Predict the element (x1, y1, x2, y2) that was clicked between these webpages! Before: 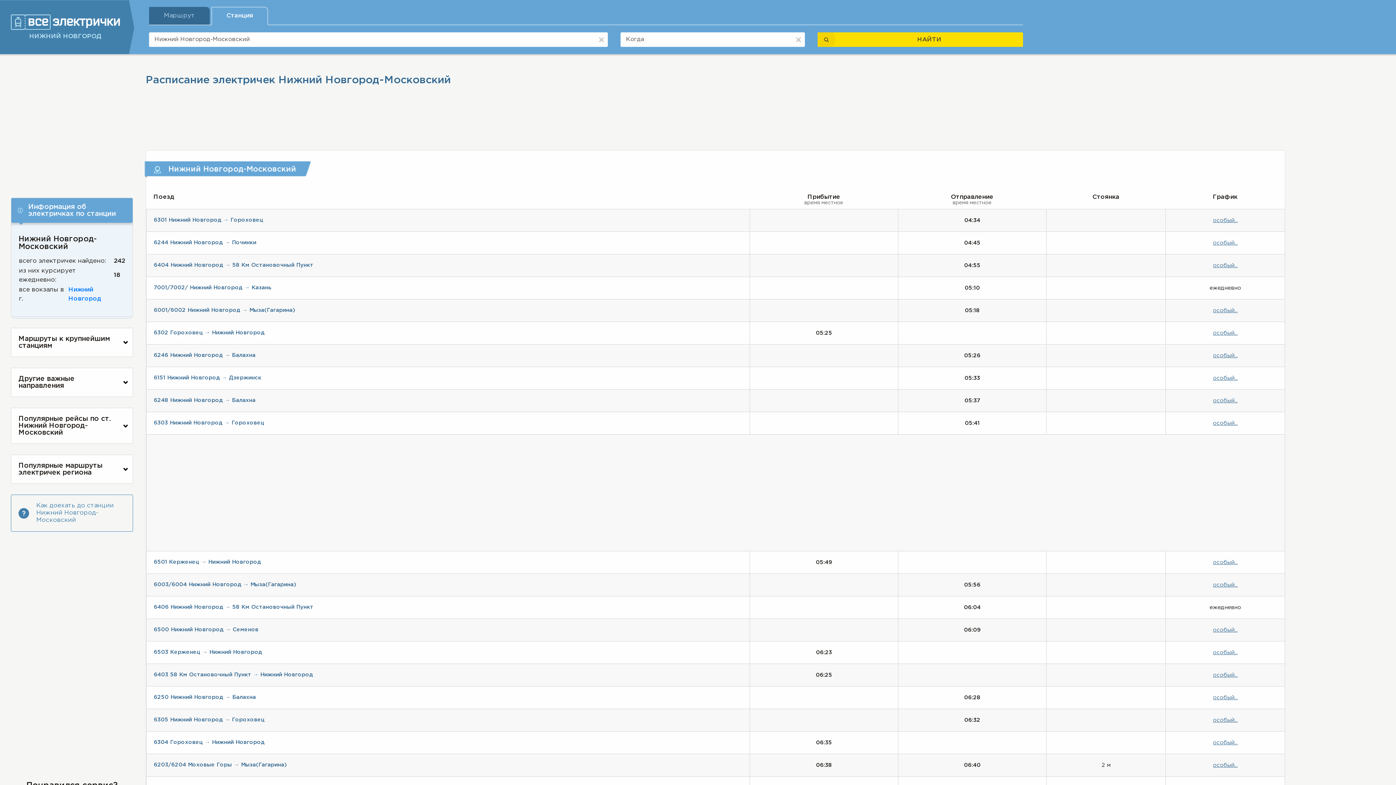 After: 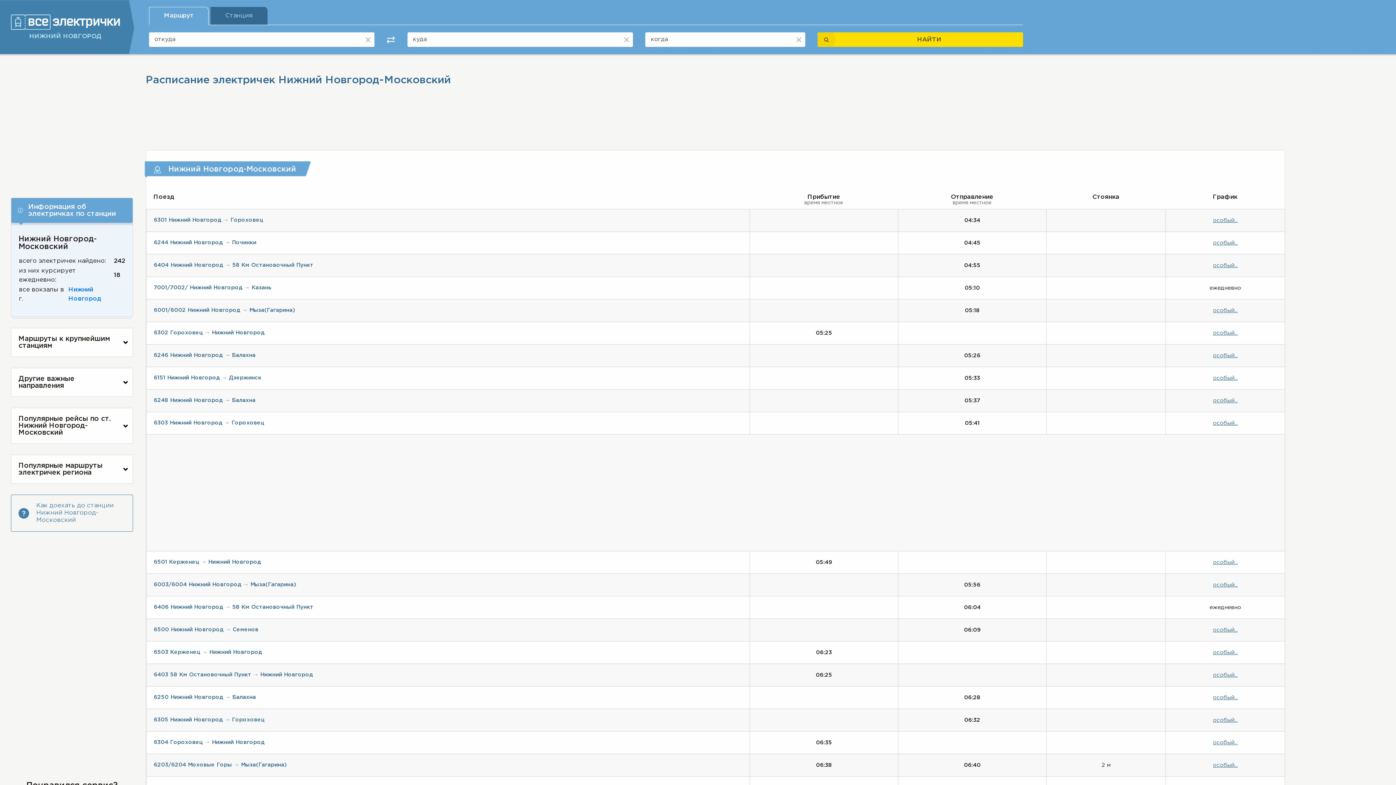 Action: bbox: (149, 7, 209, 24) label: Маршрут